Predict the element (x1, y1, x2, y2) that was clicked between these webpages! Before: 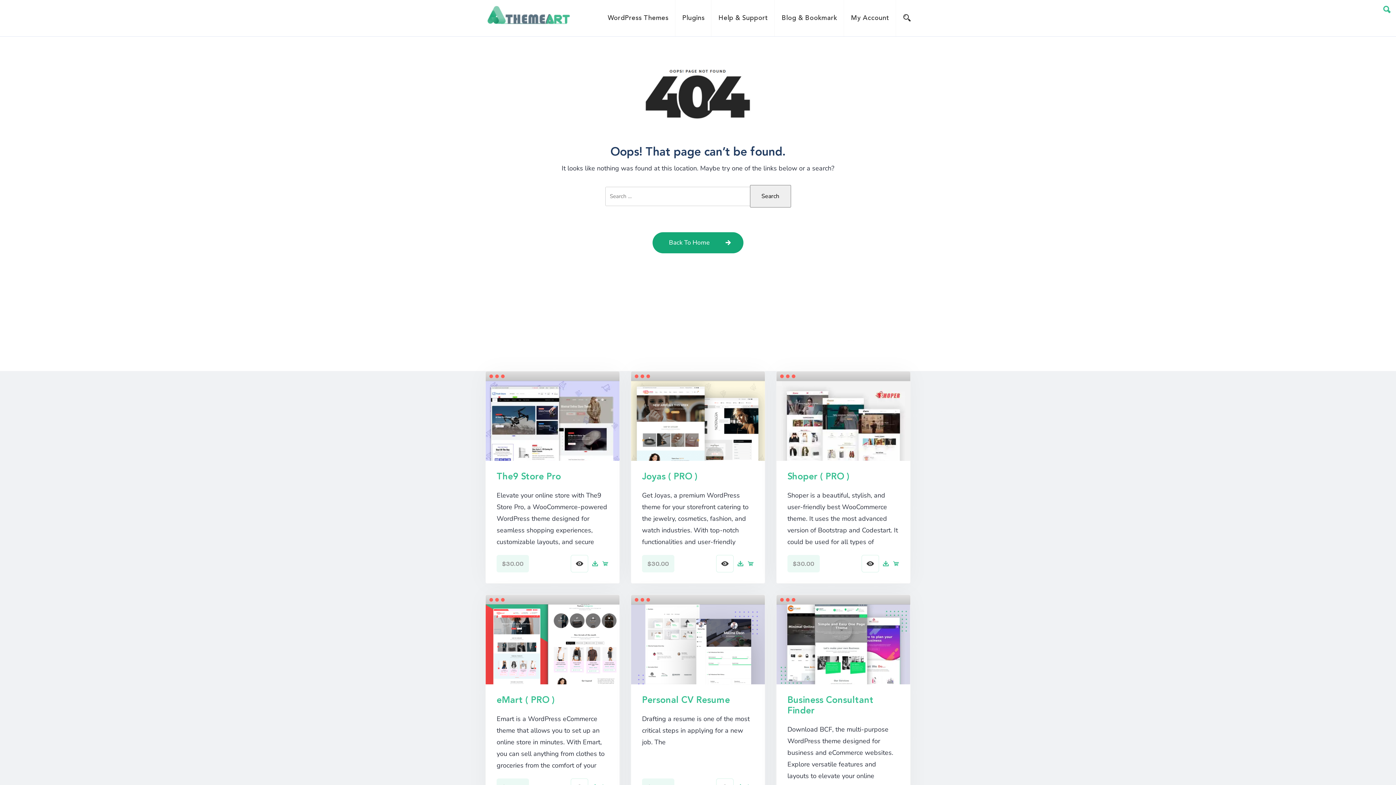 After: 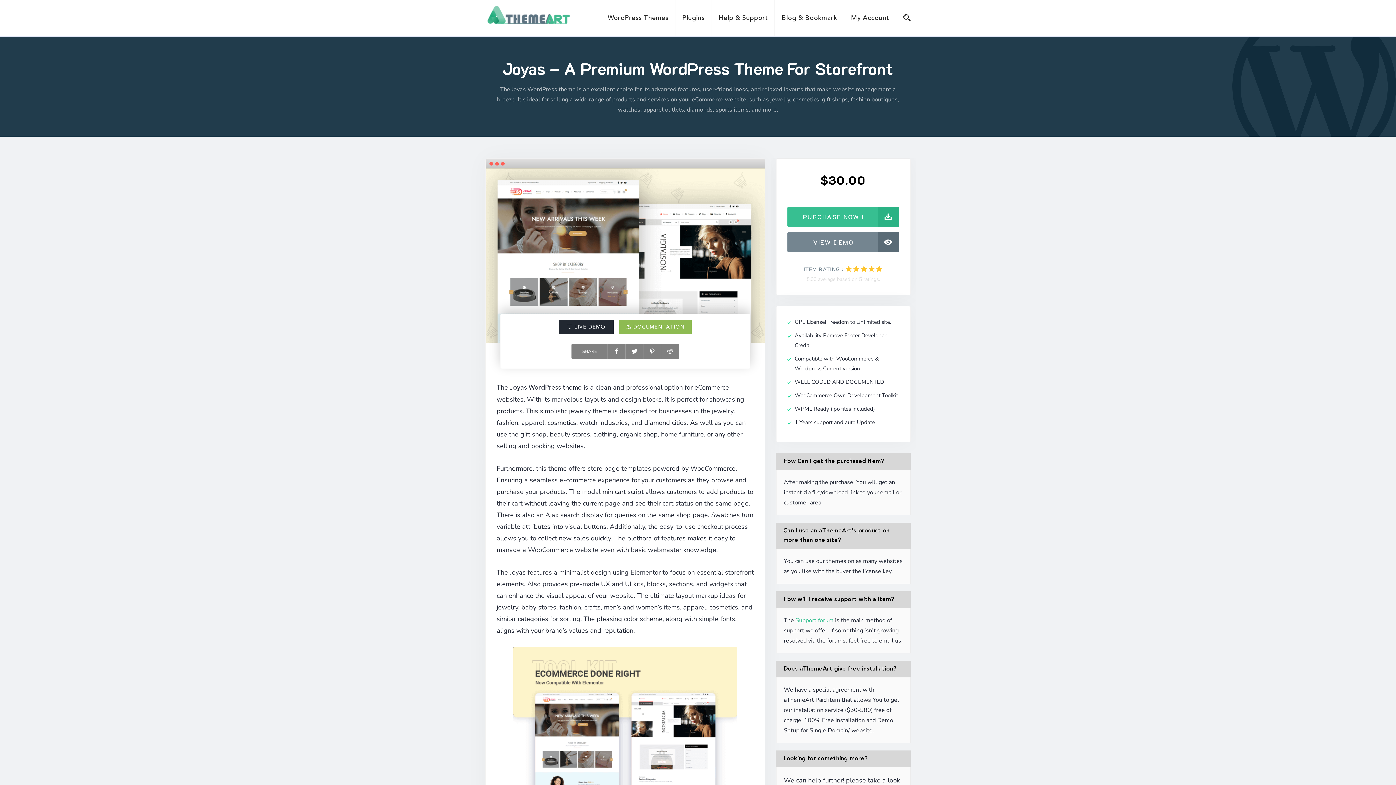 Action: bbox: (642, 472, 697, 481) label: Joyas ( PRO )